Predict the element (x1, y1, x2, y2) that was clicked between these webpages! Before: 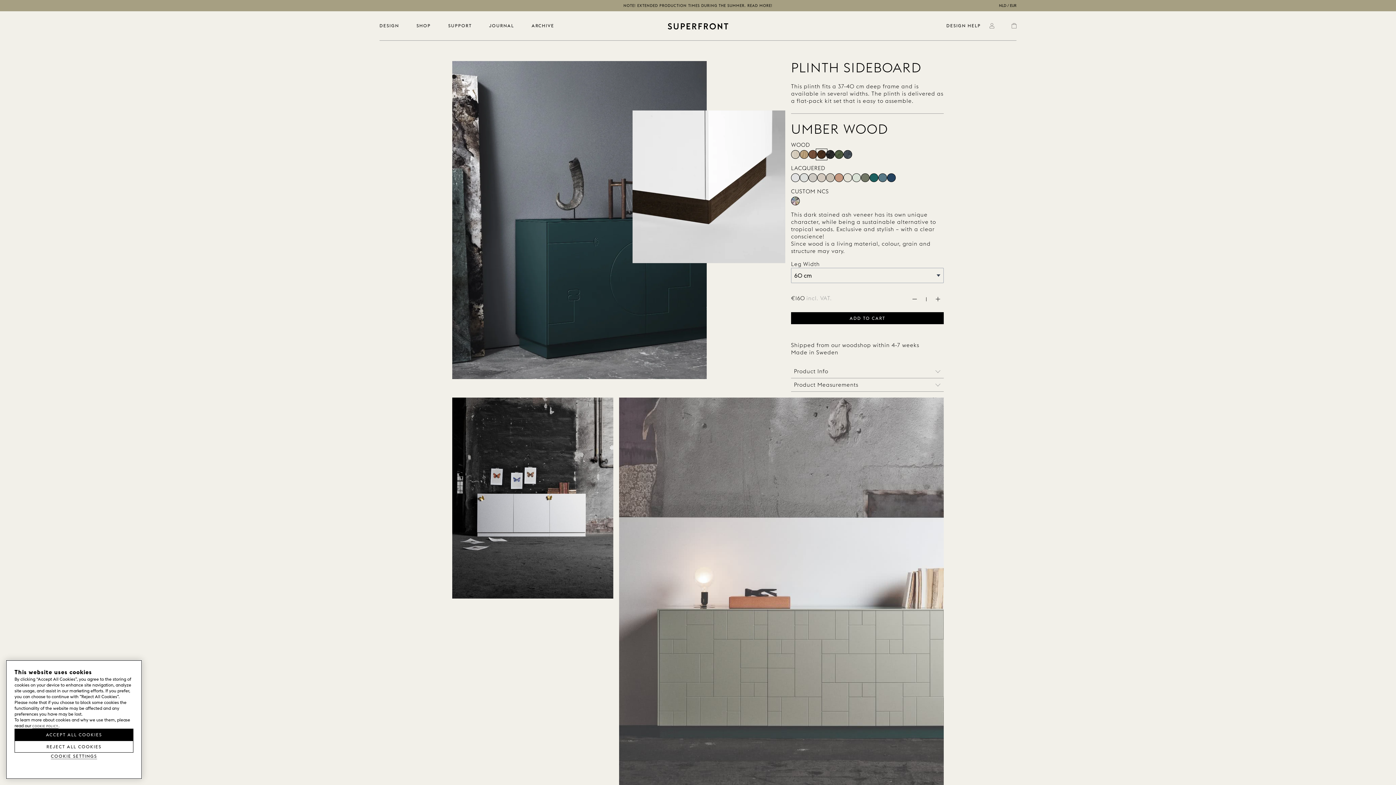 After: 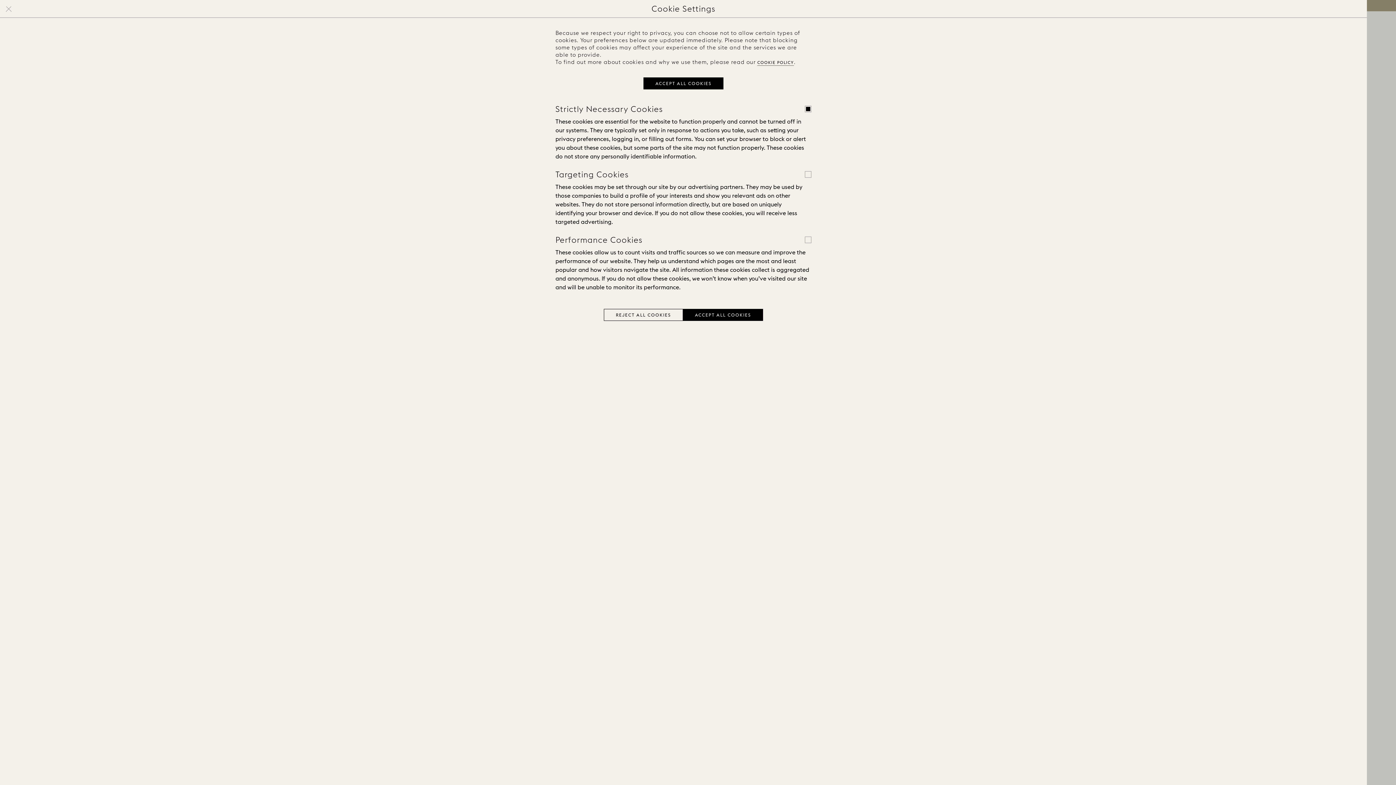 Action: bbox: (50, 753, 97, 759) label: Cookie Settings